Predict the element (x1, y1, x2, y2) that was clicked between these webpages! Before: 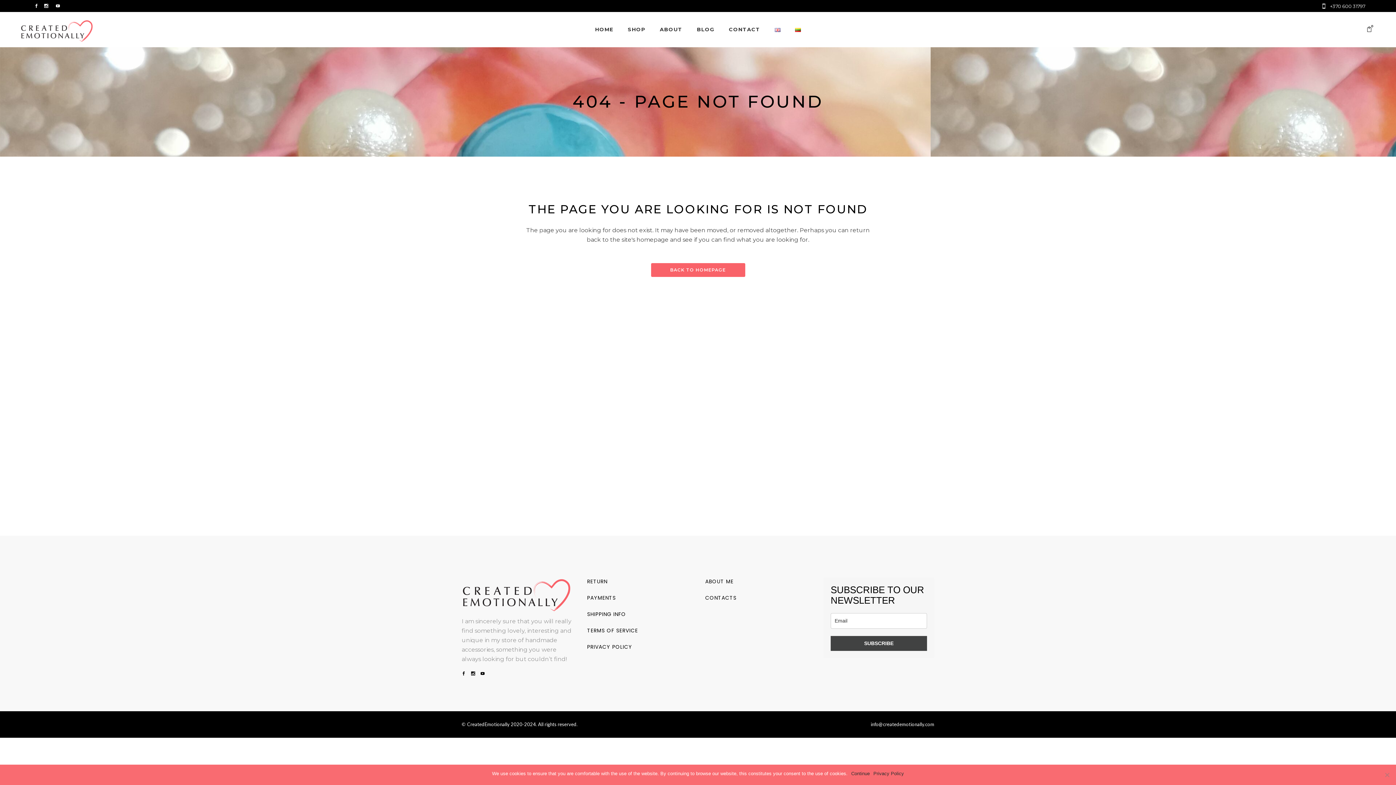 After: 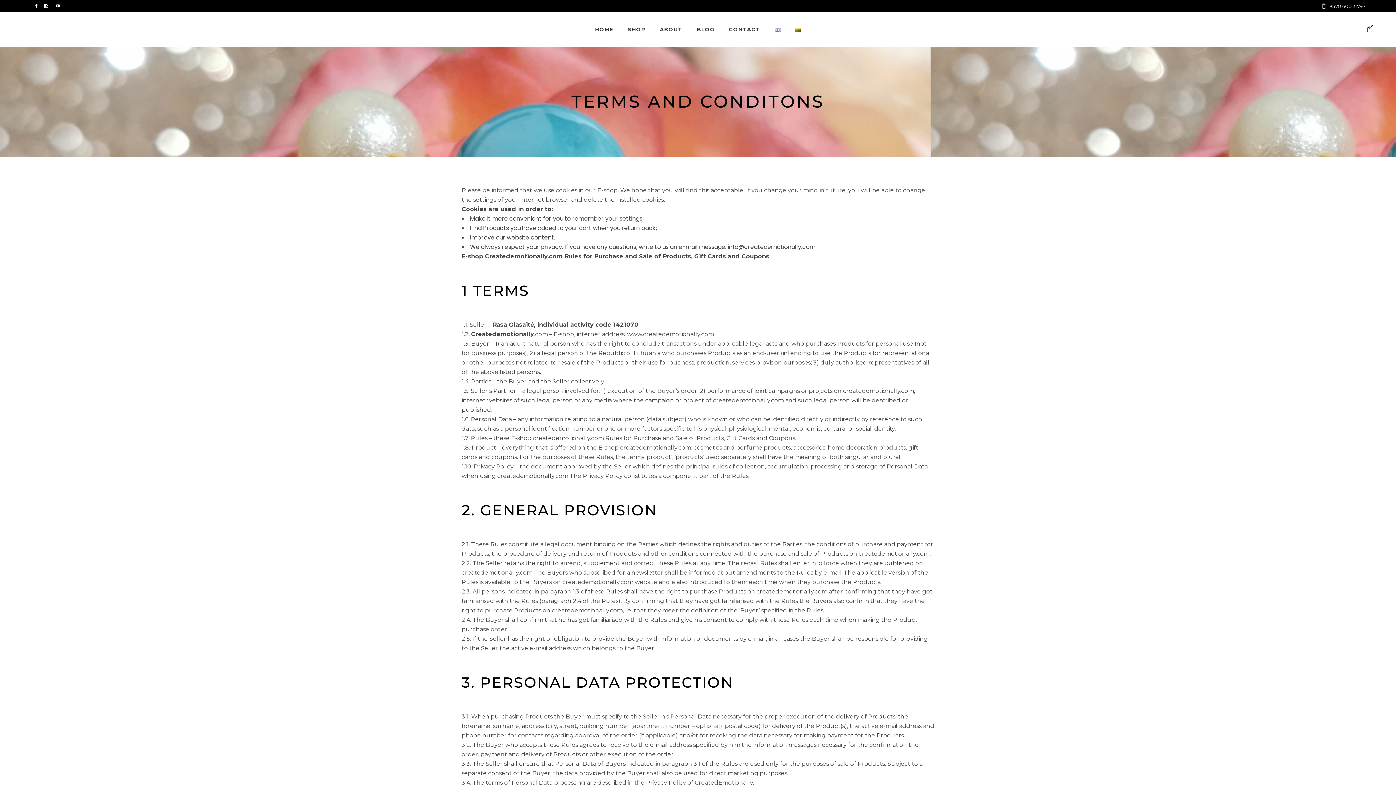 Action: bbox: (587, 626, 638, 634) label: TERMS OF SERVICE